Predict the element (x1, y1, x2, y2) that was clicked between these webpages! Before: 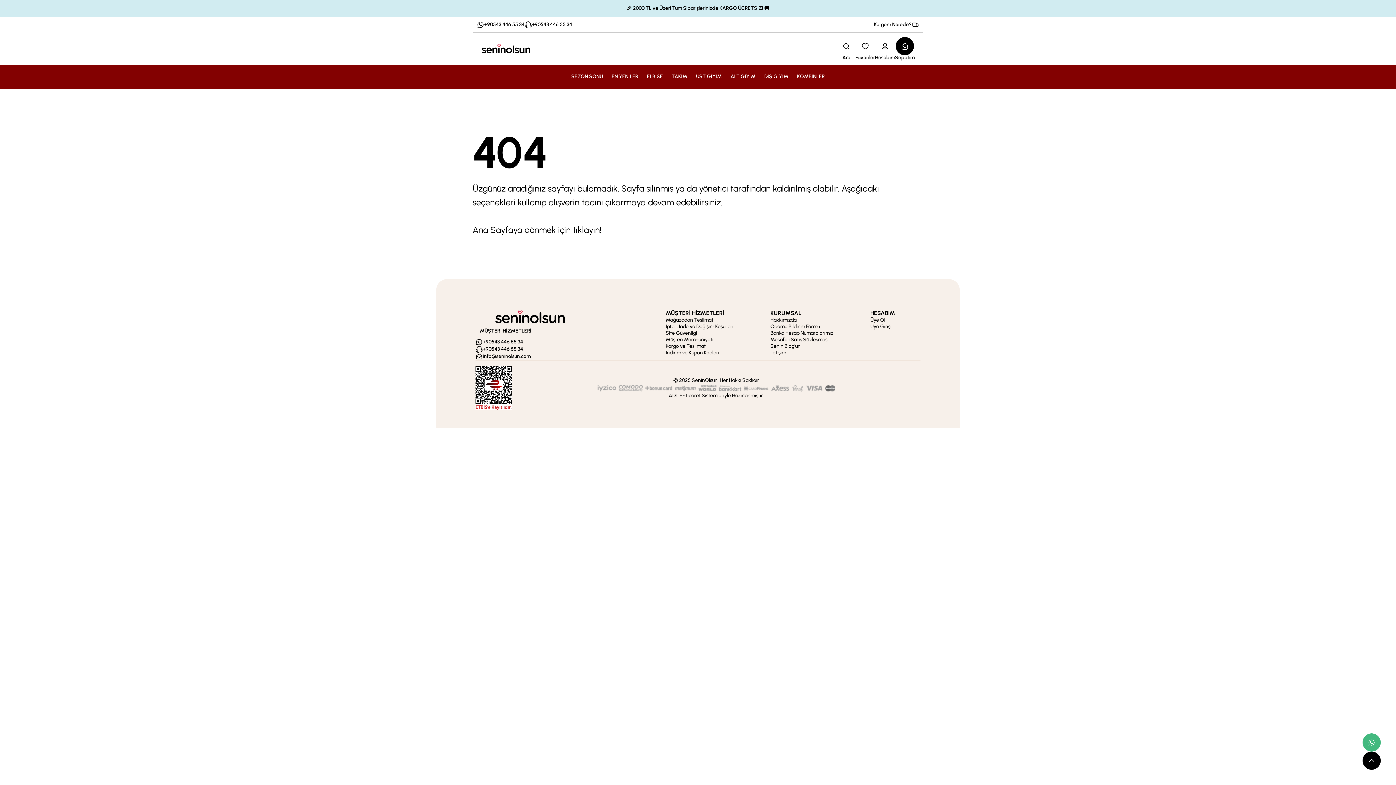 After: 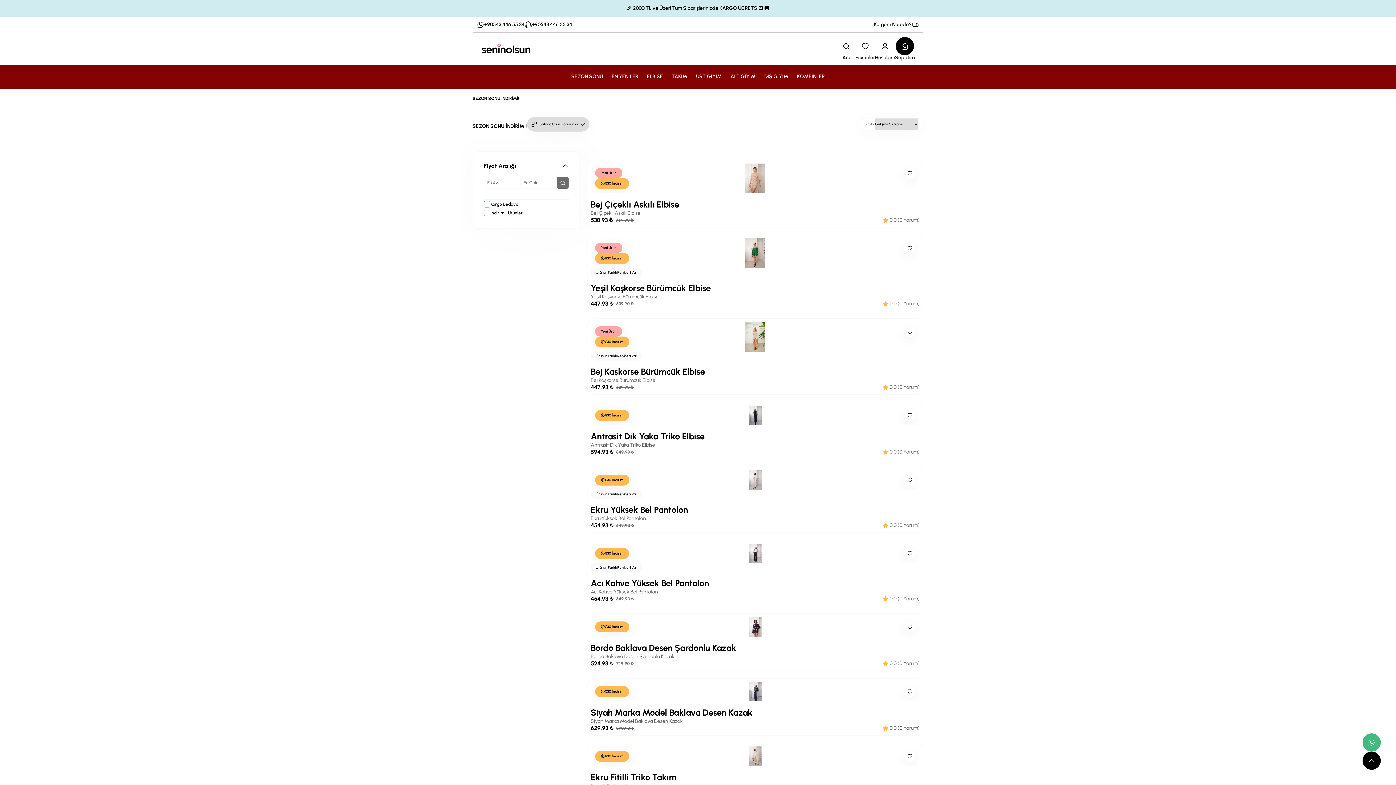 Action: bbox: (571, 73, 603, 79) label: SEZON SONU